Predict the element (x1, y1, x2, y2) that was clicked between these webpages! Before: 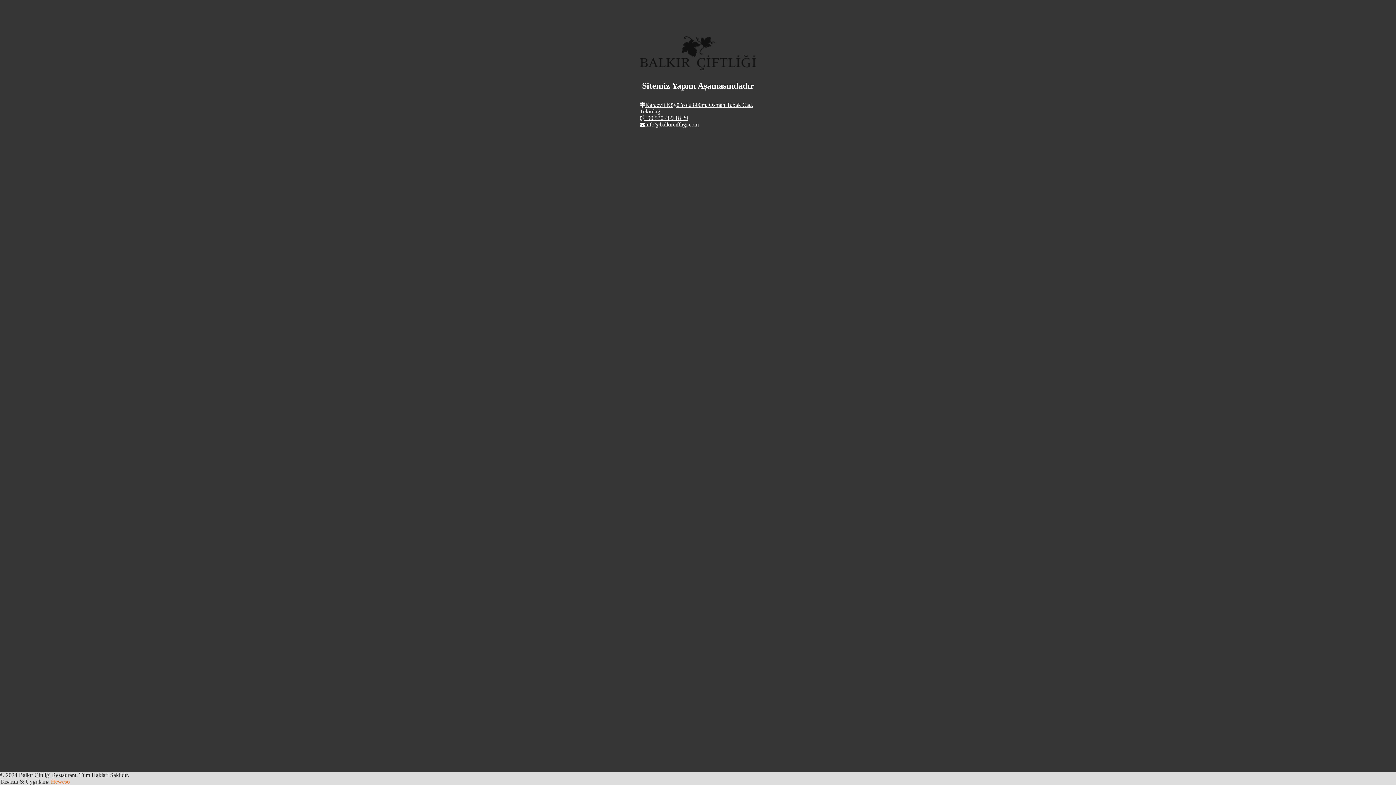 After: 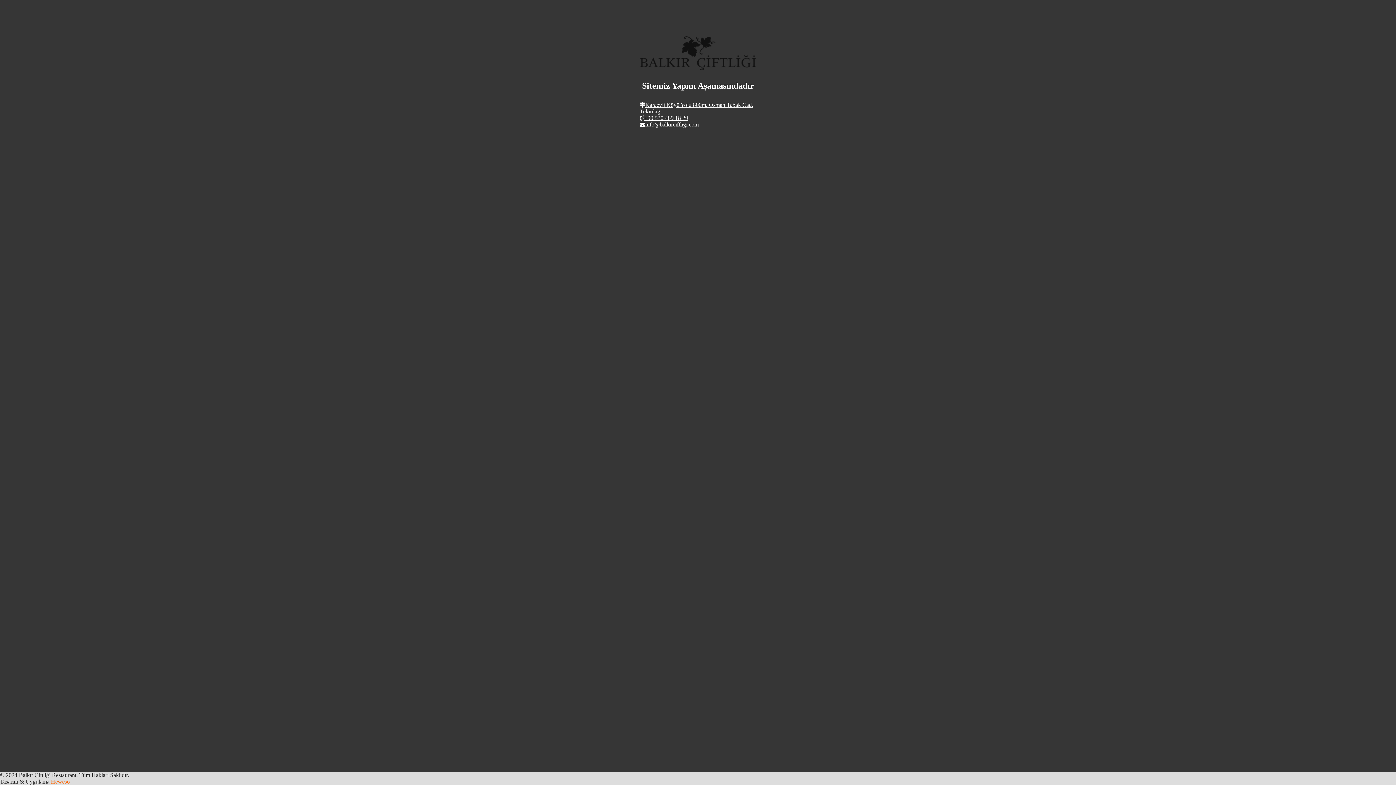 Action: label: +90 530 489 18 29 bbox: (640, 115, 688, 121)